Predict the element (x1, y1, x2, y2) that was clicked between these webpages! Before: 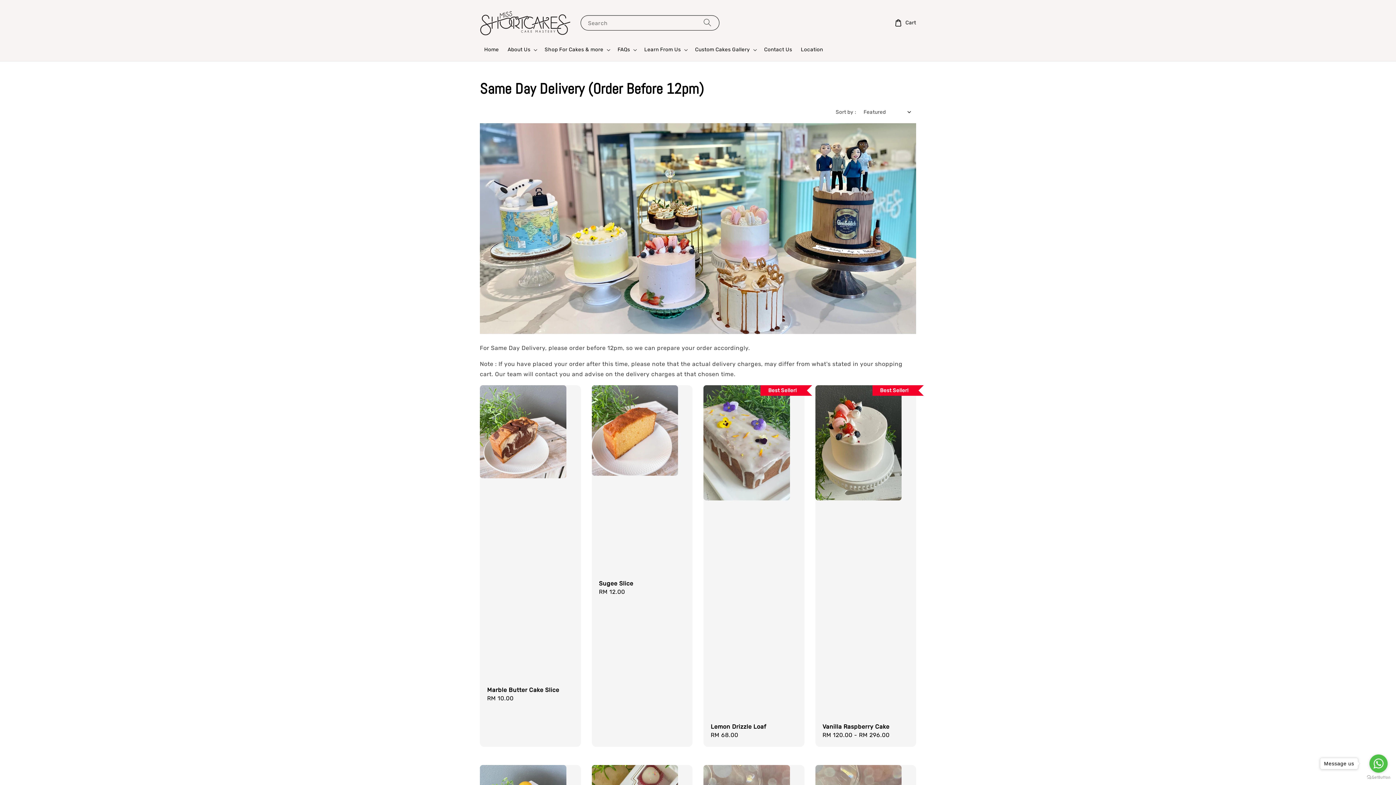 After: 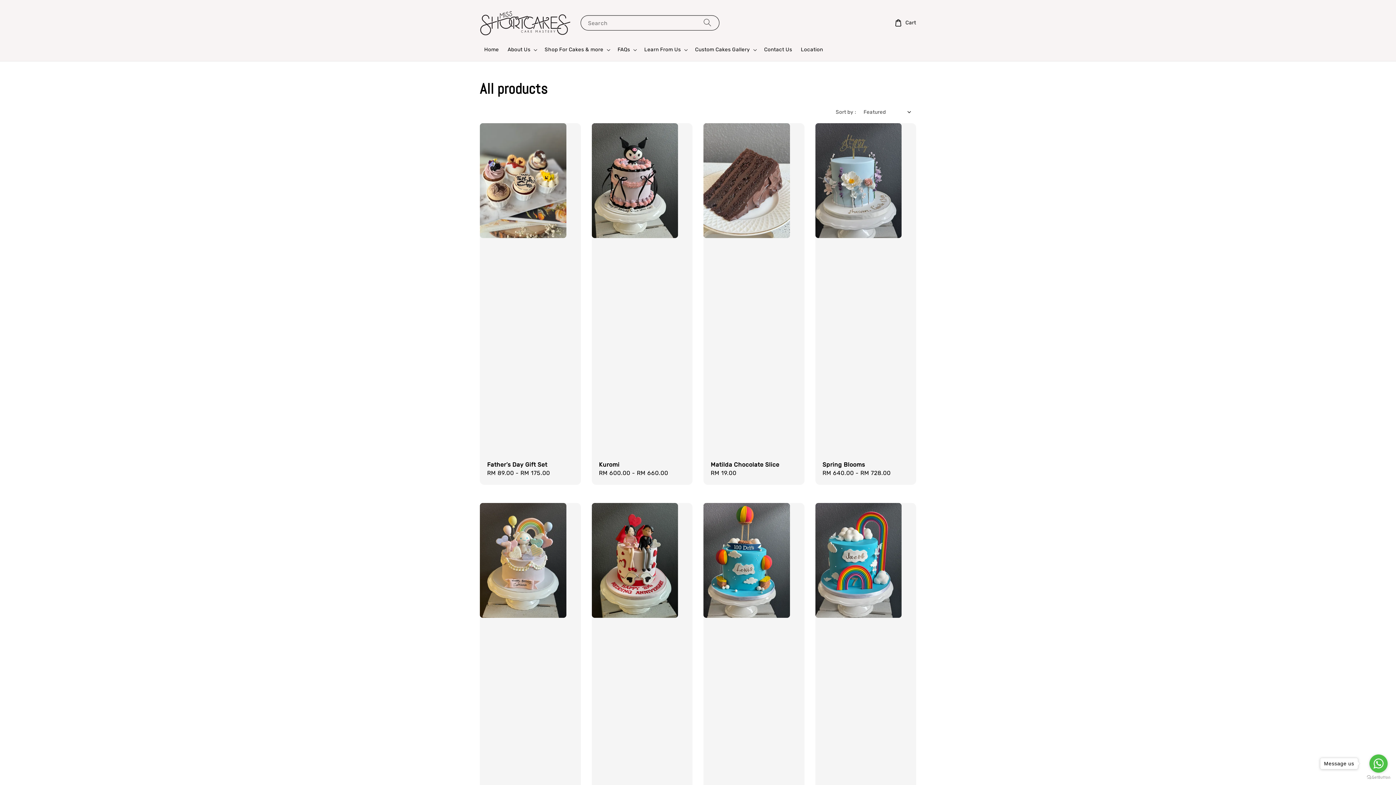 Action: bbox: (544, 46, 603, 53) label: Shop For Cakes & more